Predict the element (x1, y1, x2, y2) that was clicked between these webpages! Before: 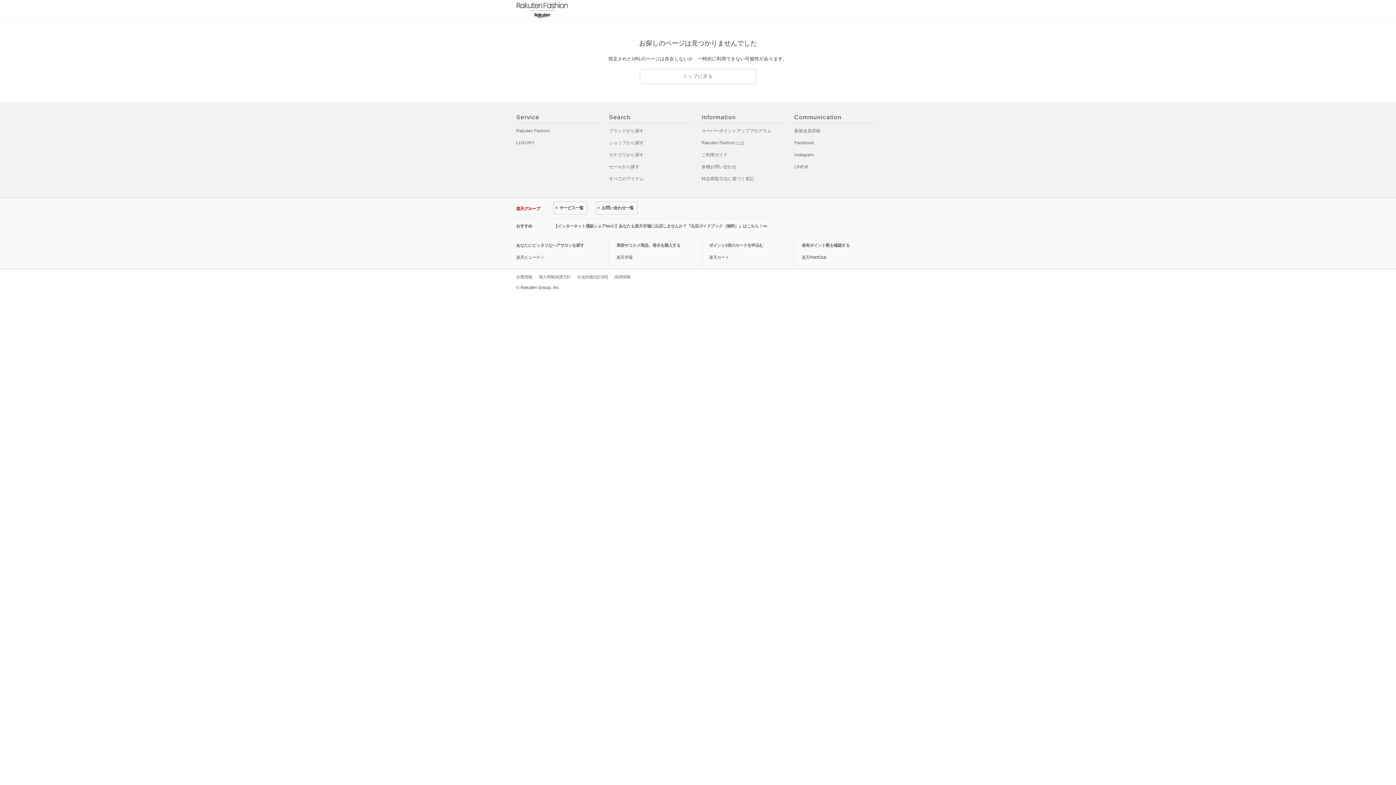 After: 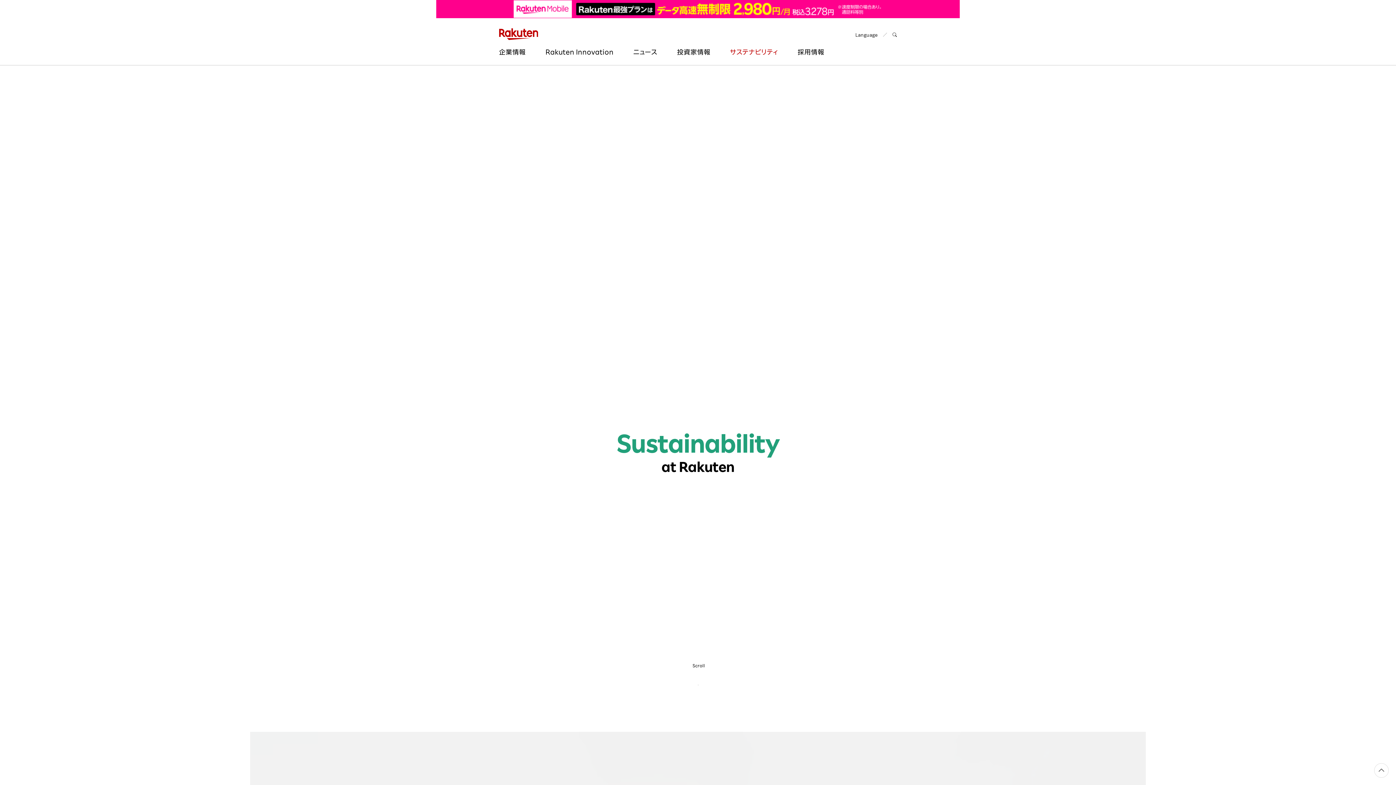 Action: label: 社会的責任[CSR] bbox: (577, 274, 608, 279)